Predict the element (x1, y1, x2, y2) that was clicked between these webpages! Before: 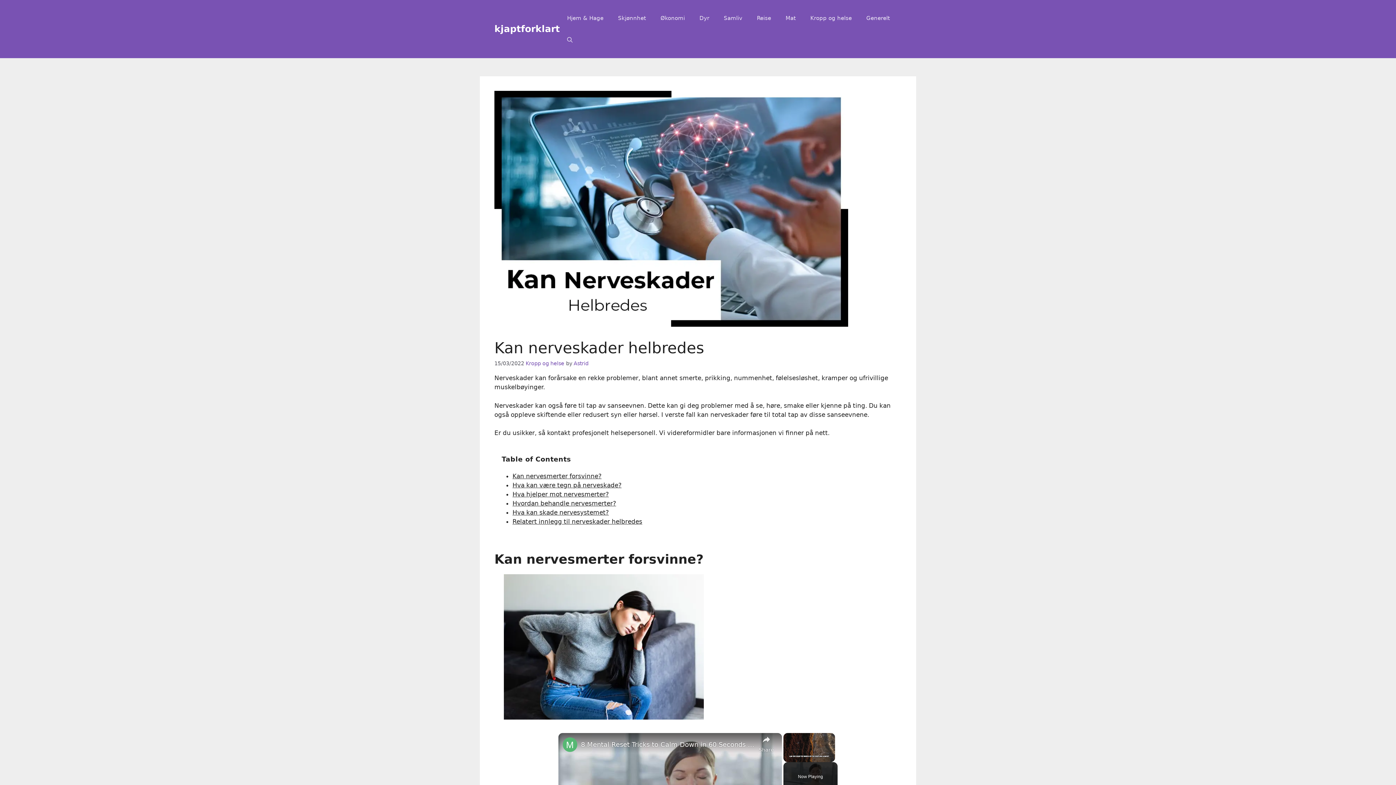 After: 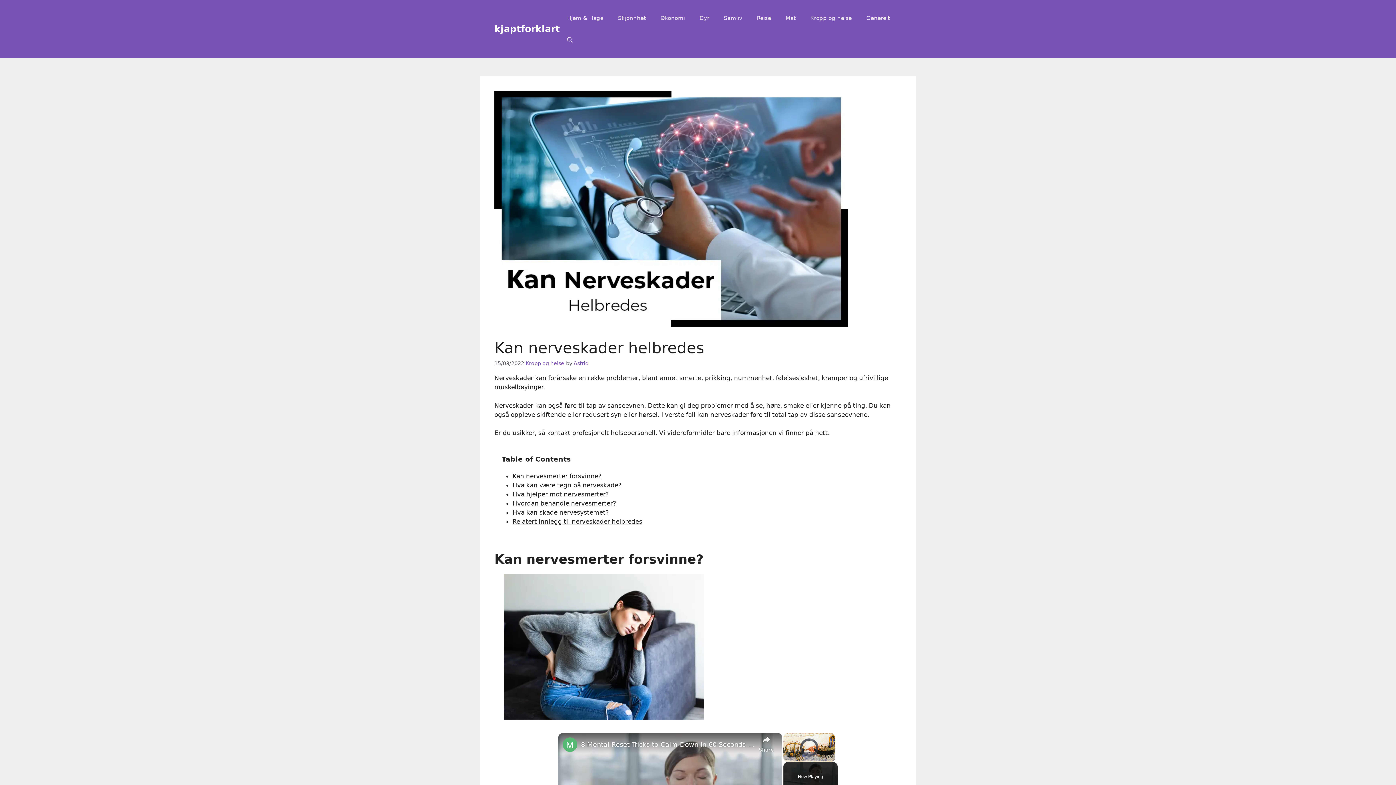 Action: bbox: (562, 737, 577, 752) label: channel logo